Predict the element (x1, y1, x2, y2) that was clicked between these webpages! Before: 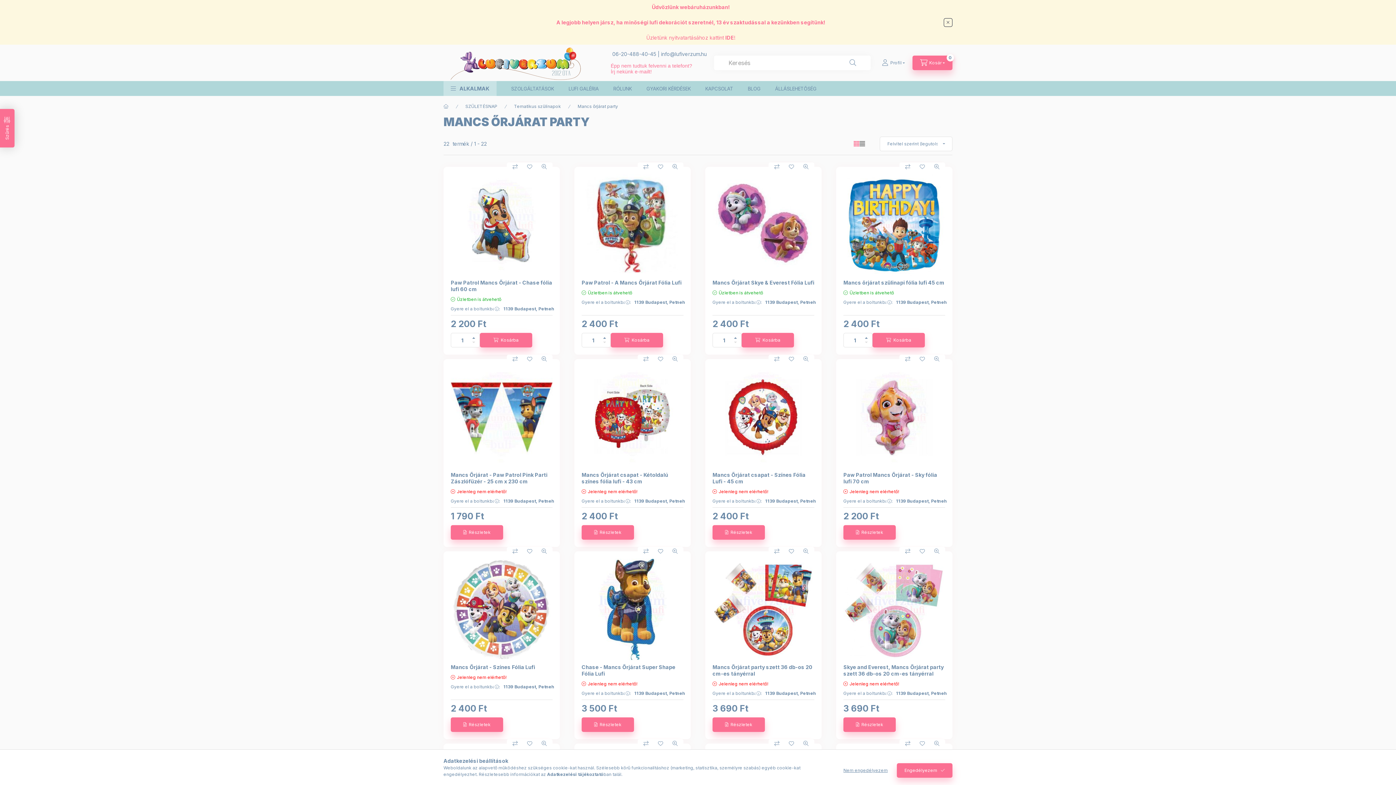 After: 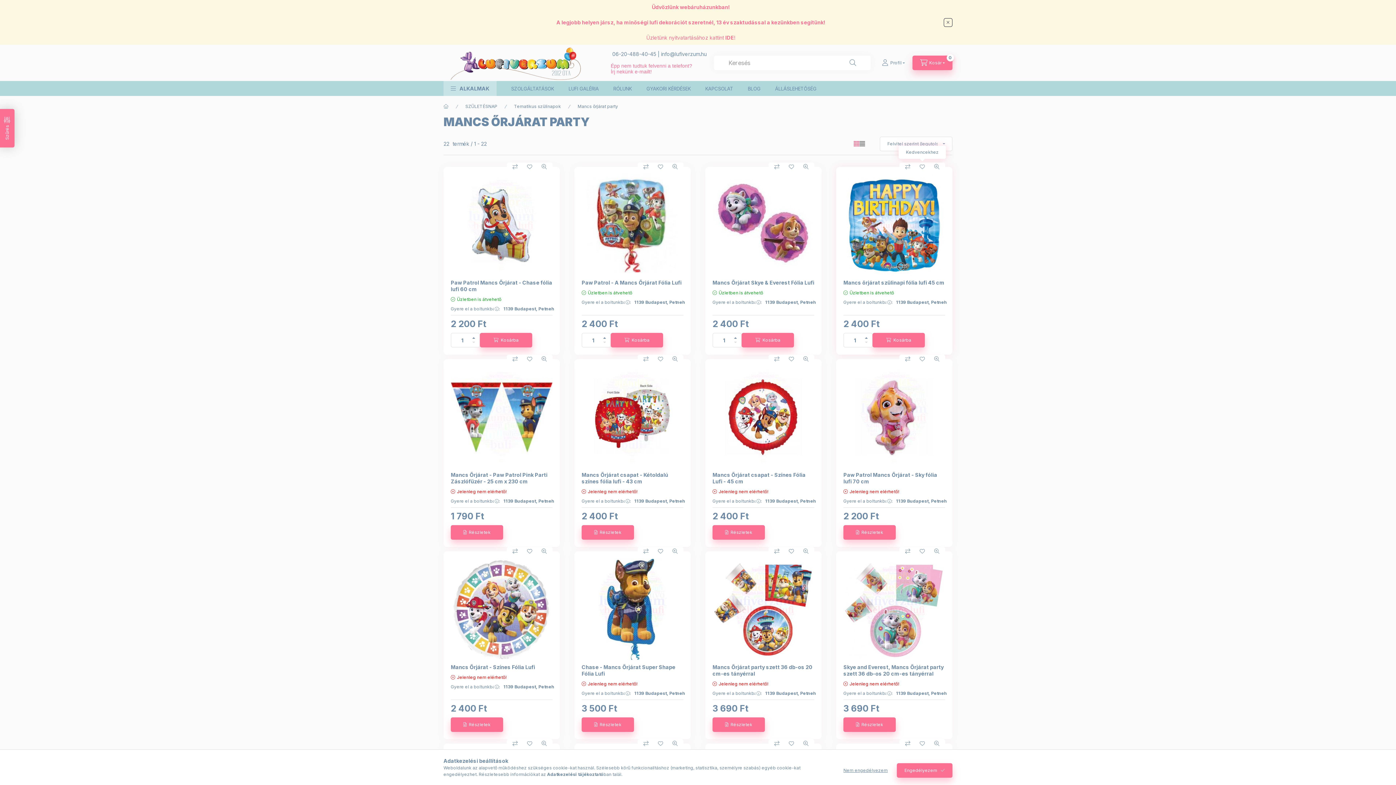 Action: label: Kedvencekhez bbox: (915, 162, 929, 171)